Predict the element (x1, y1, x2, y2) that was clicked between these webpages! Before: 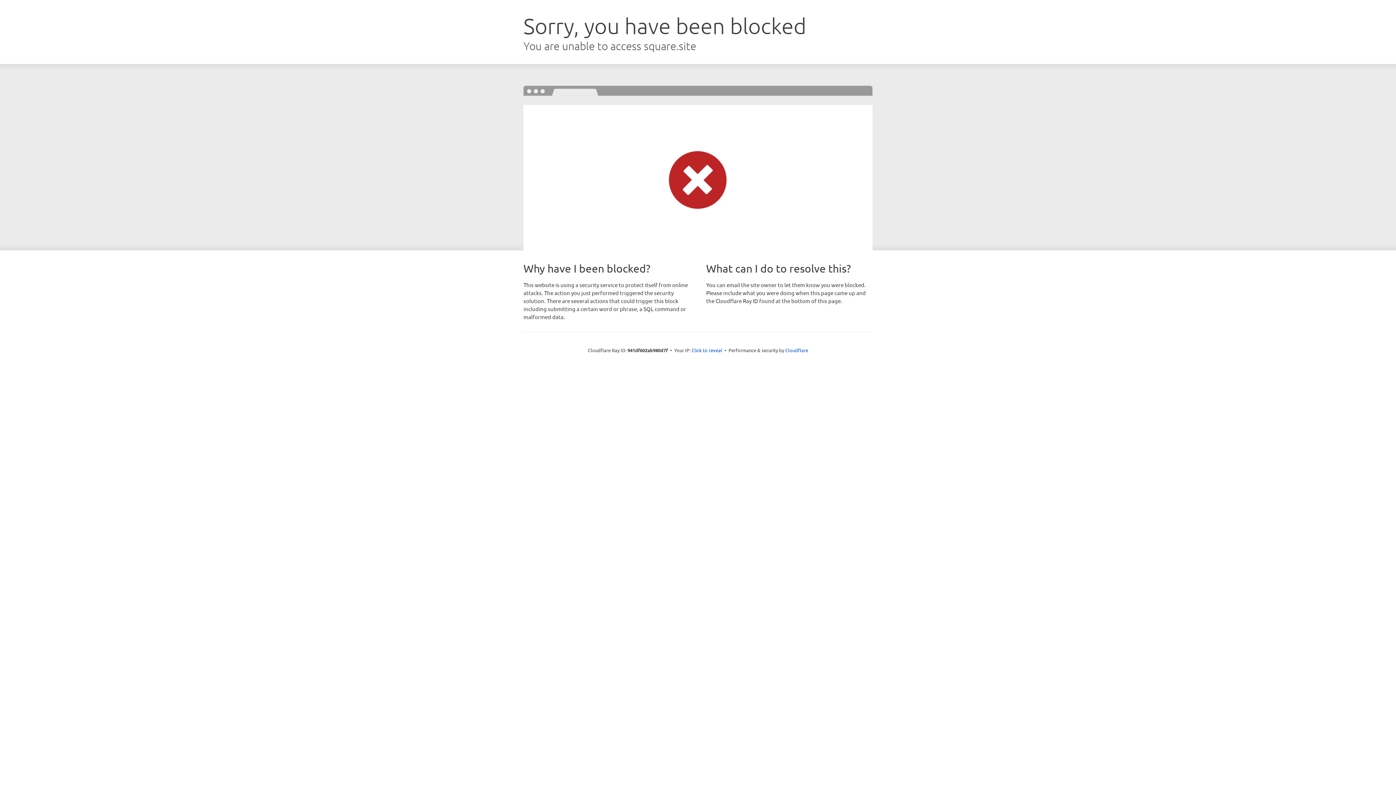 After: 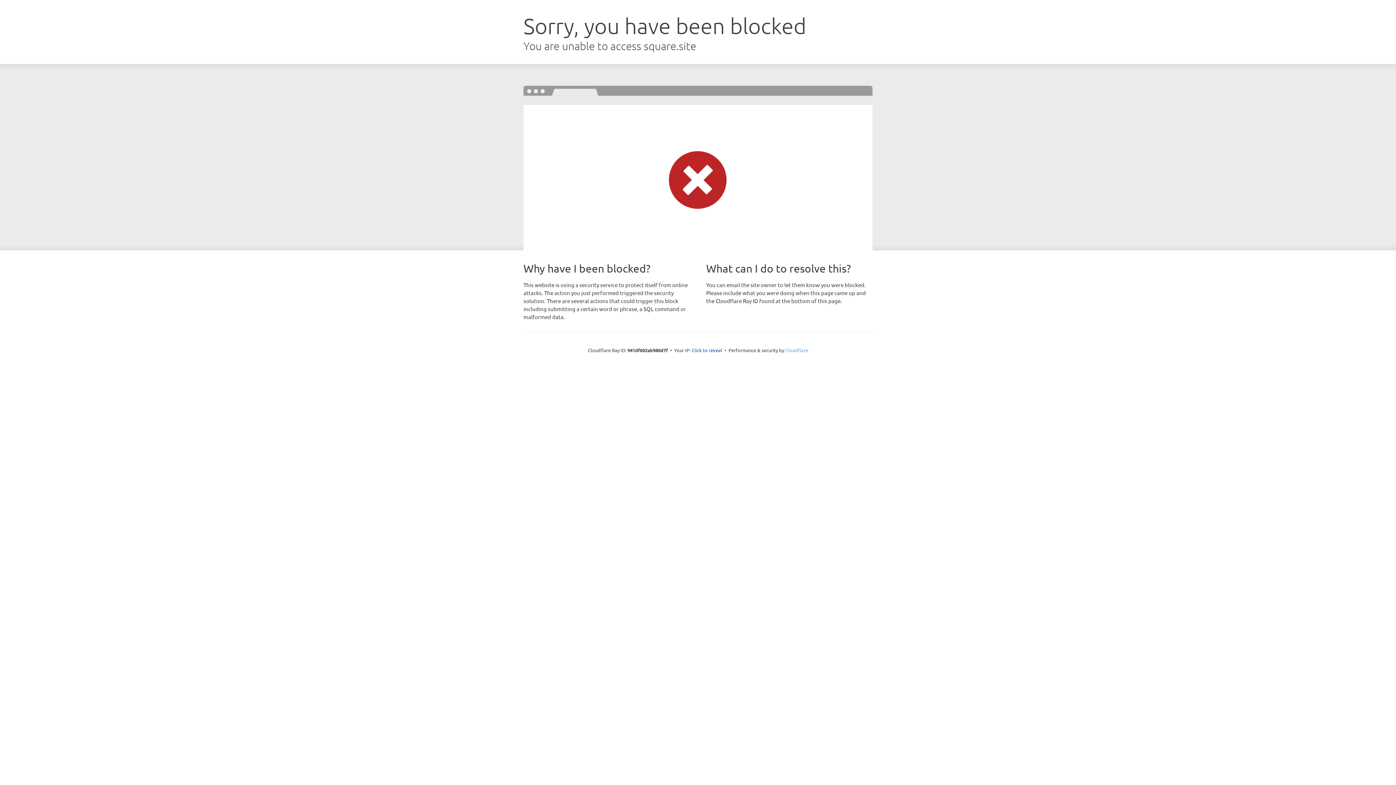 Action: label: Cloudflare bbox: (785, 347, 808, 353)